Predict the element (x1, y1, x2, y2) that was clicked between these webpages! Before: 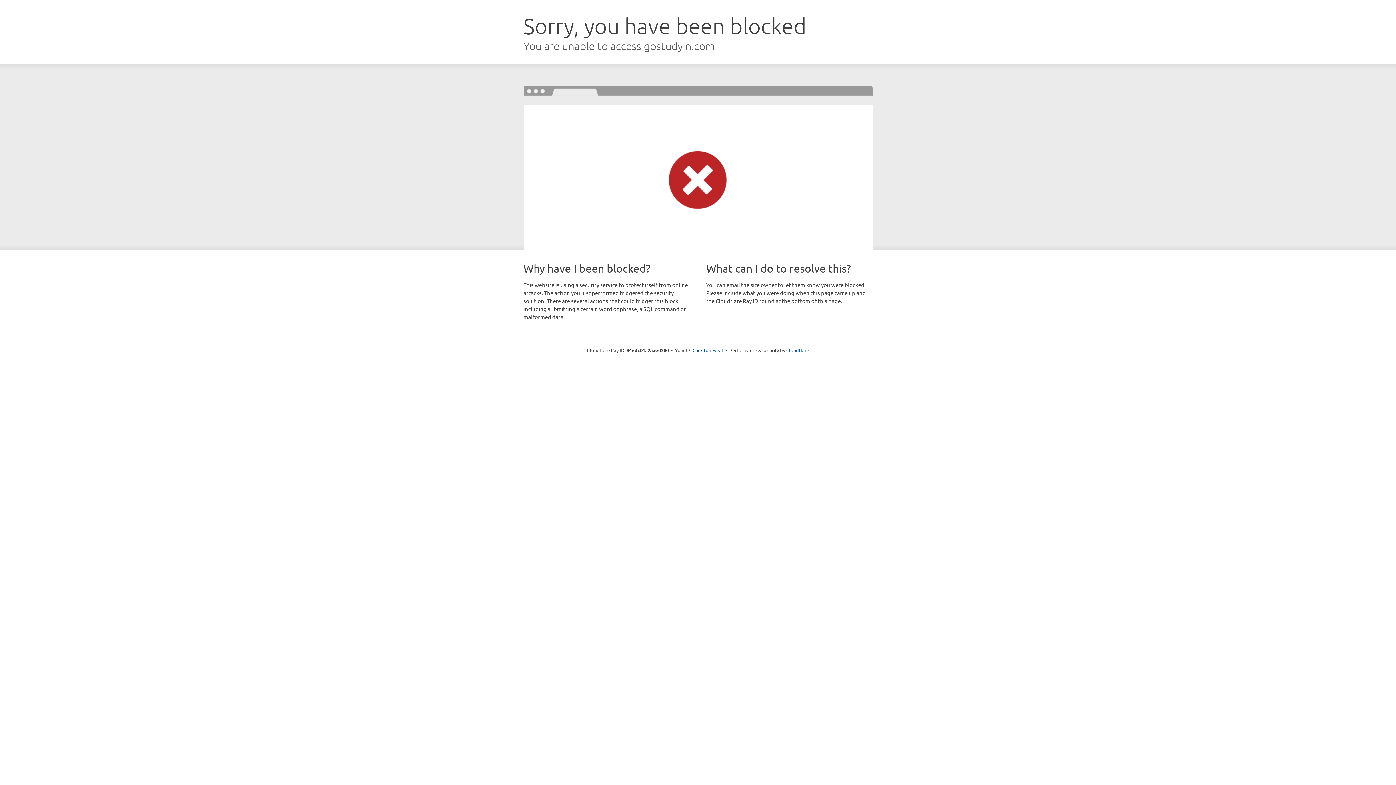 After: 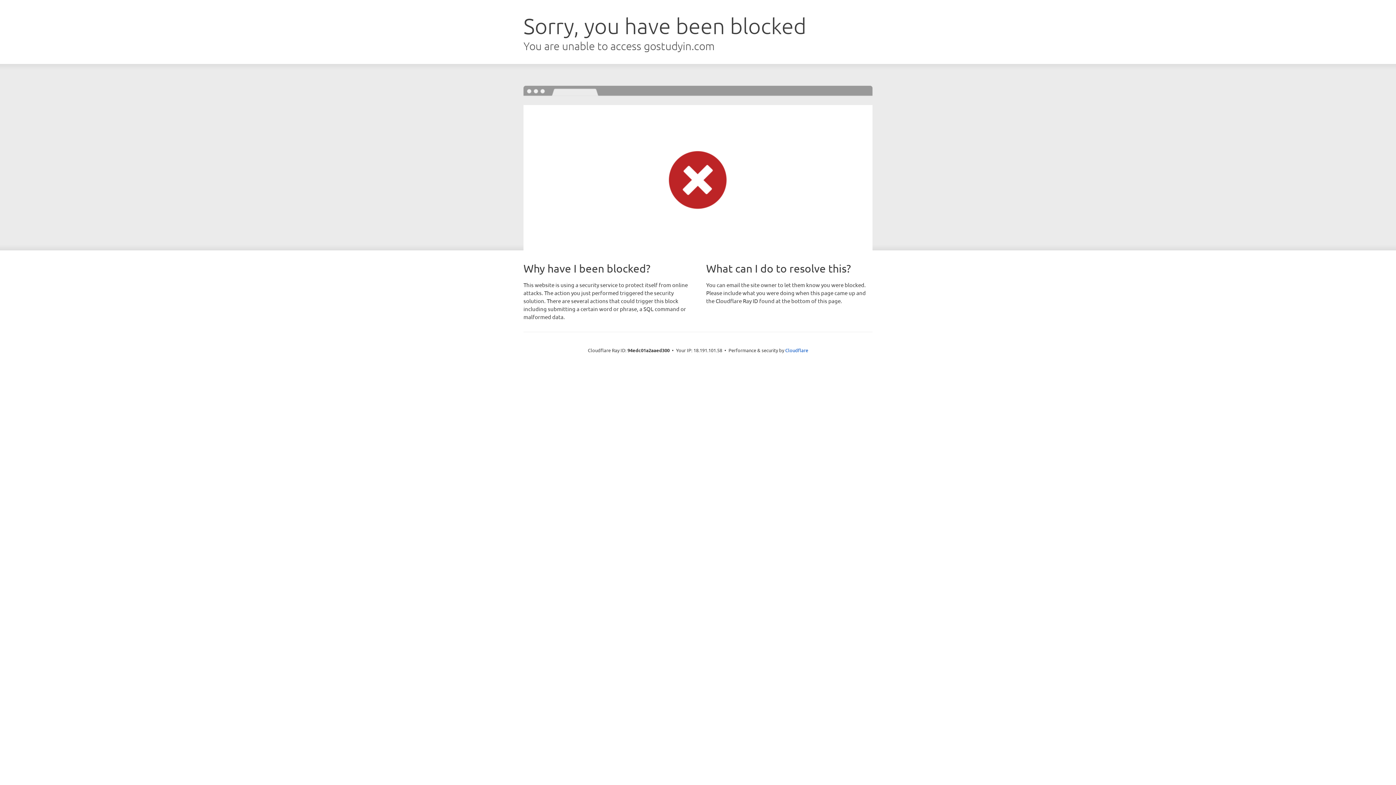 Action: bbox: (692, 346, 723, 353) label: Click to reveal